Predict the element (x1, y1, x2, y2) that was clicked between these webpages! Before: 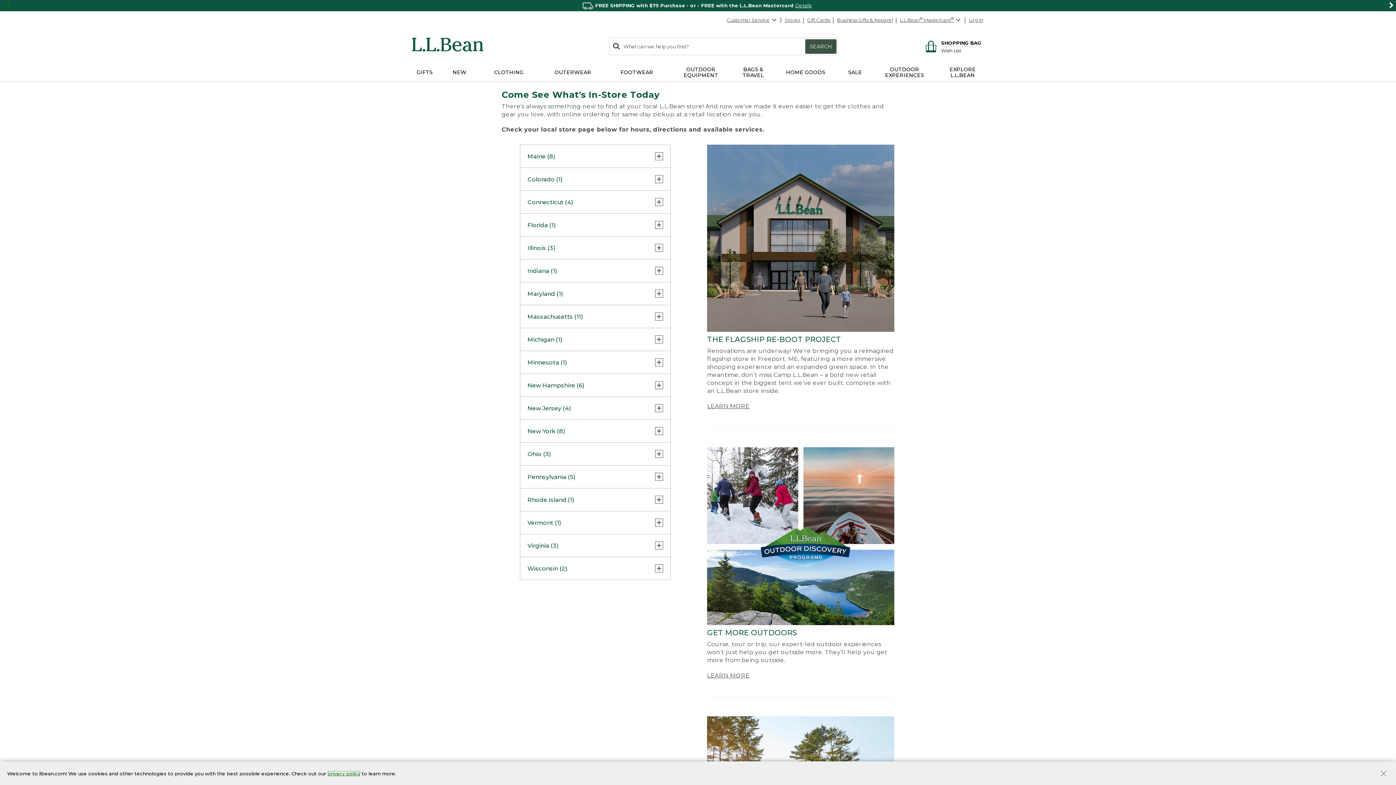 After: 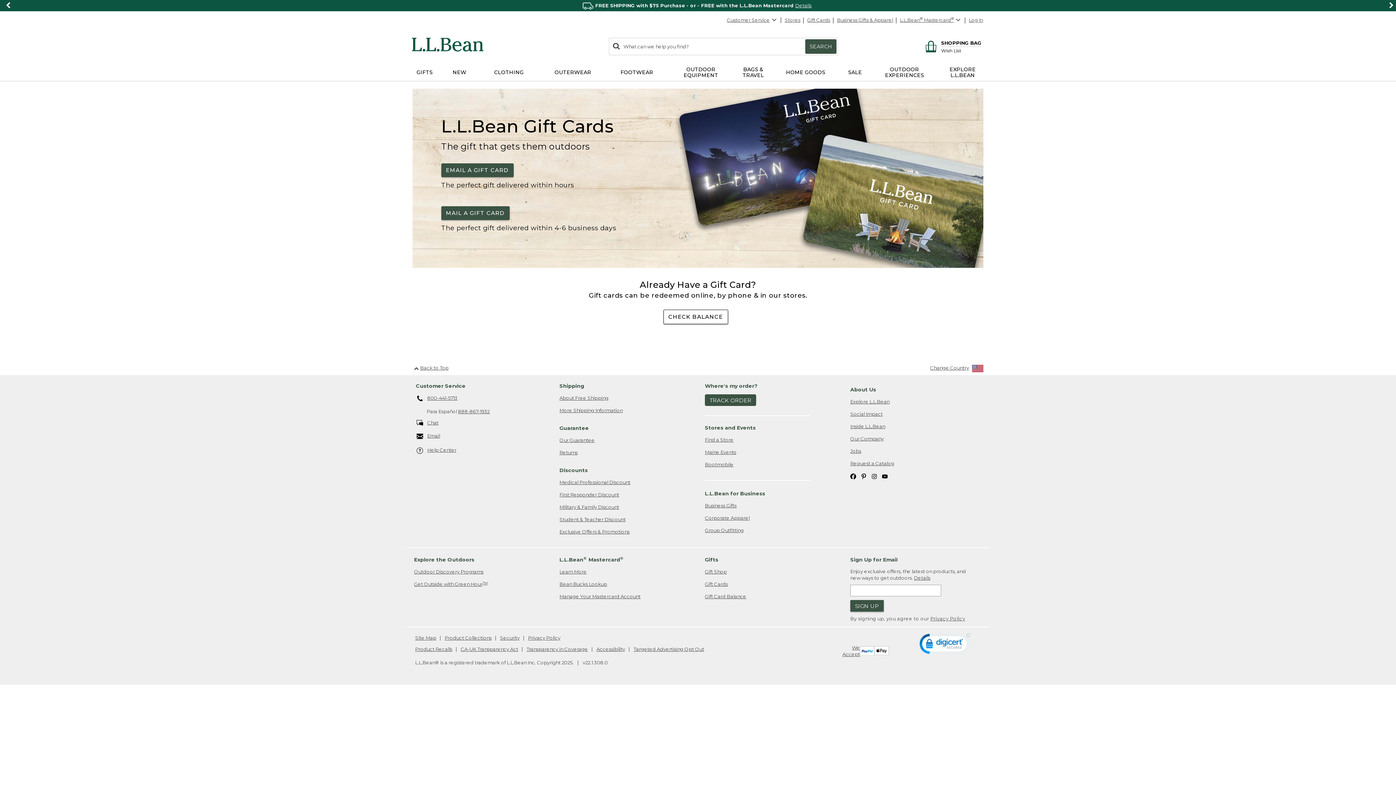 Action: bbox: (805, 13, 832, 26) label: Gift Cards